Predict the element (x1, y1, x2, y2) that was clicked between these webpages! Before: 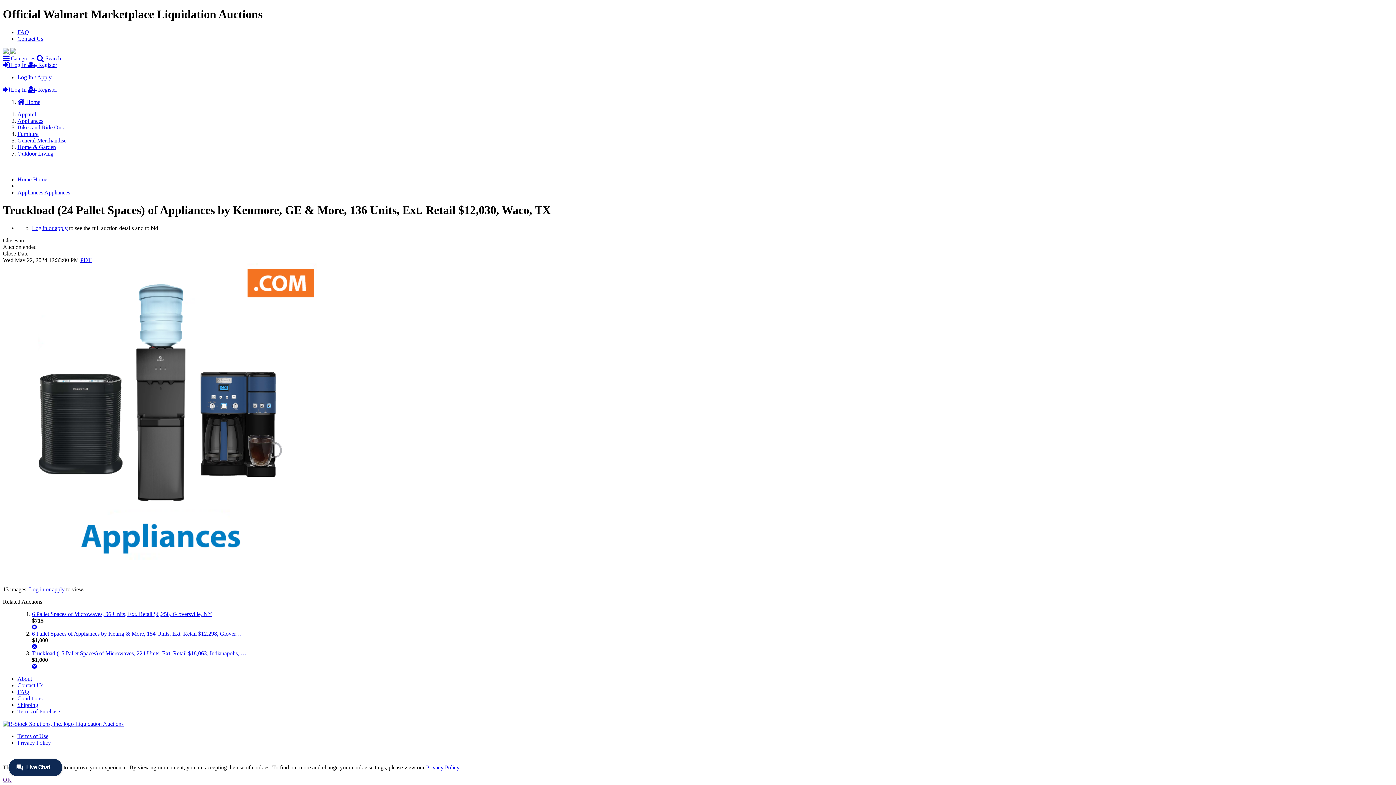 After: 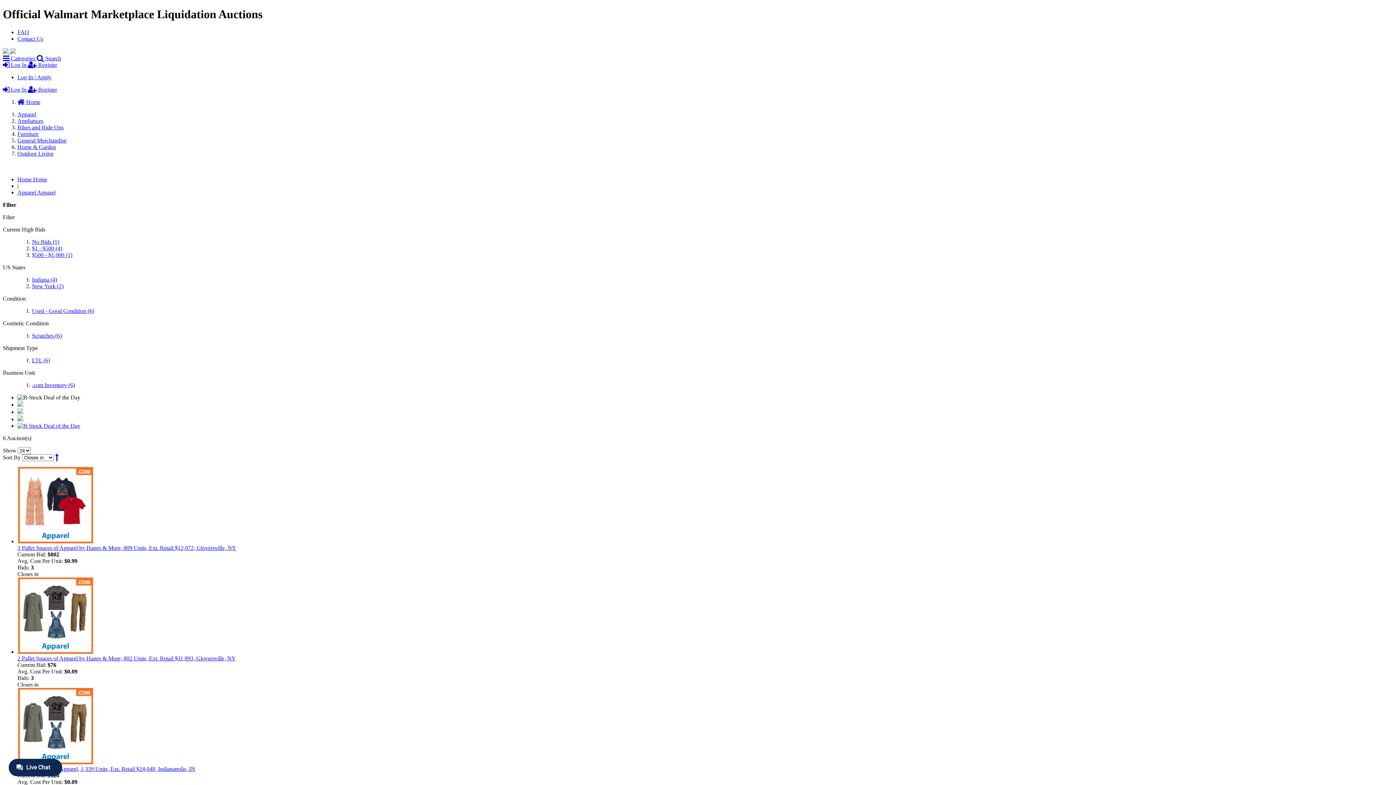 Action: label: Apparel bbox: (17, 111, 36, 117)